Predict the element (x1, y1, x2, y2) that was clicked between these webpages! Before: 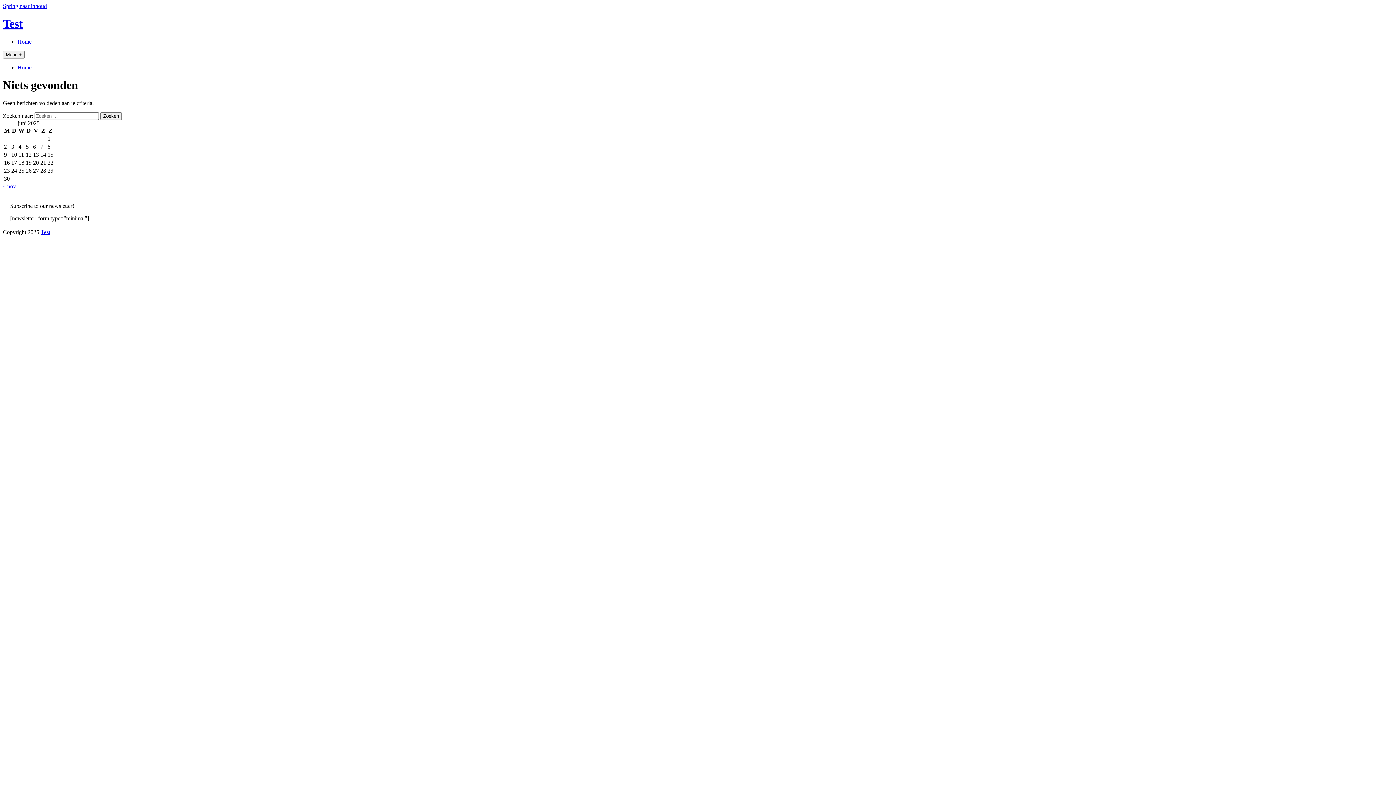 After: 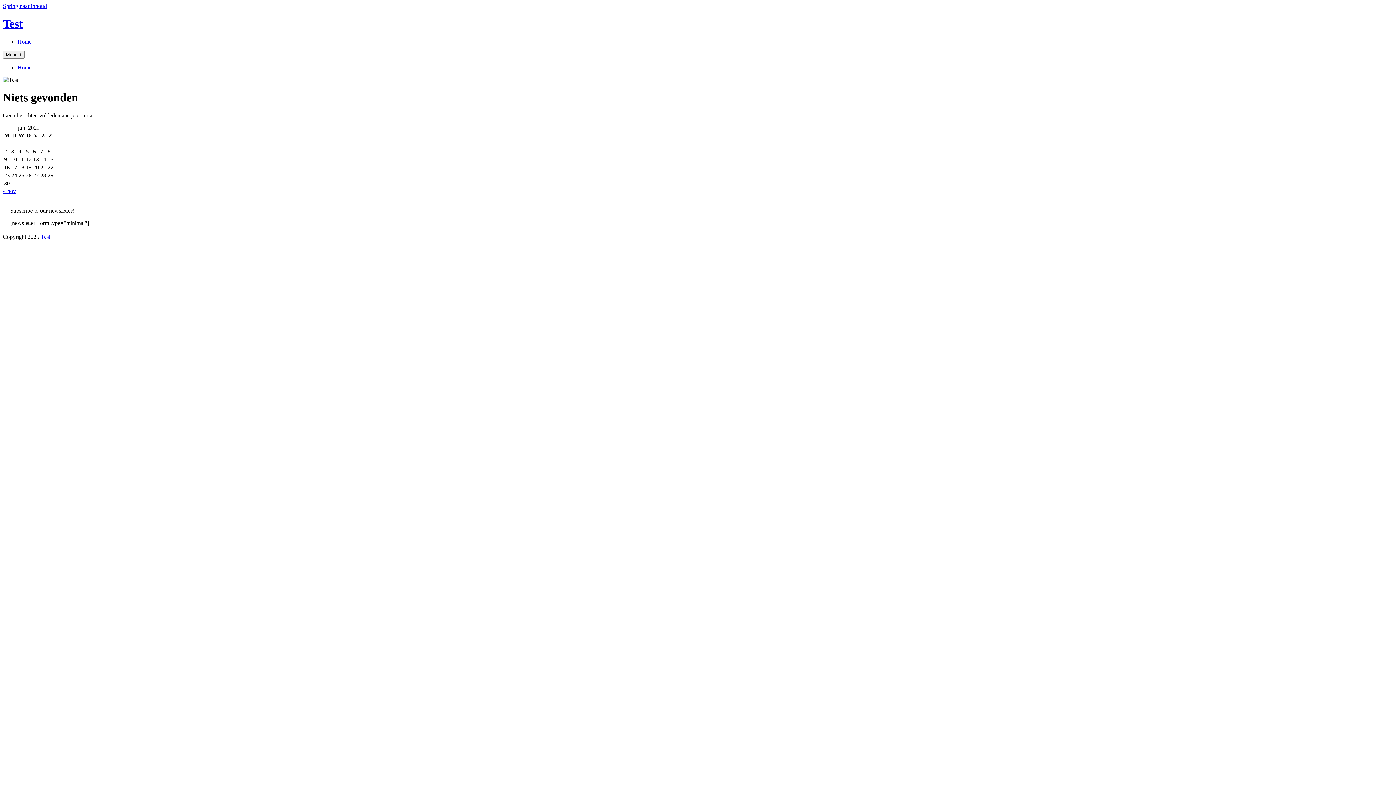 Action: bbox: (17, 64, 31, 70) label: Home